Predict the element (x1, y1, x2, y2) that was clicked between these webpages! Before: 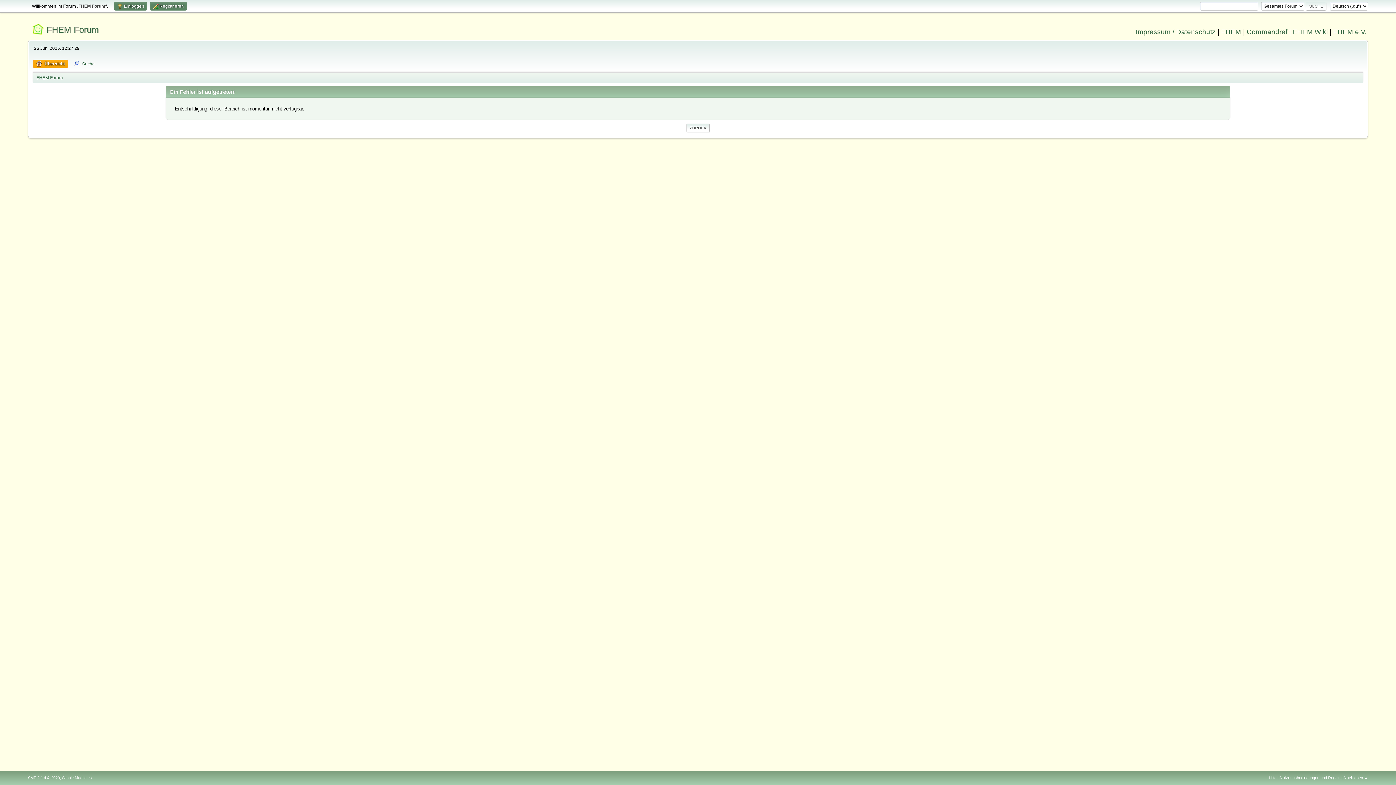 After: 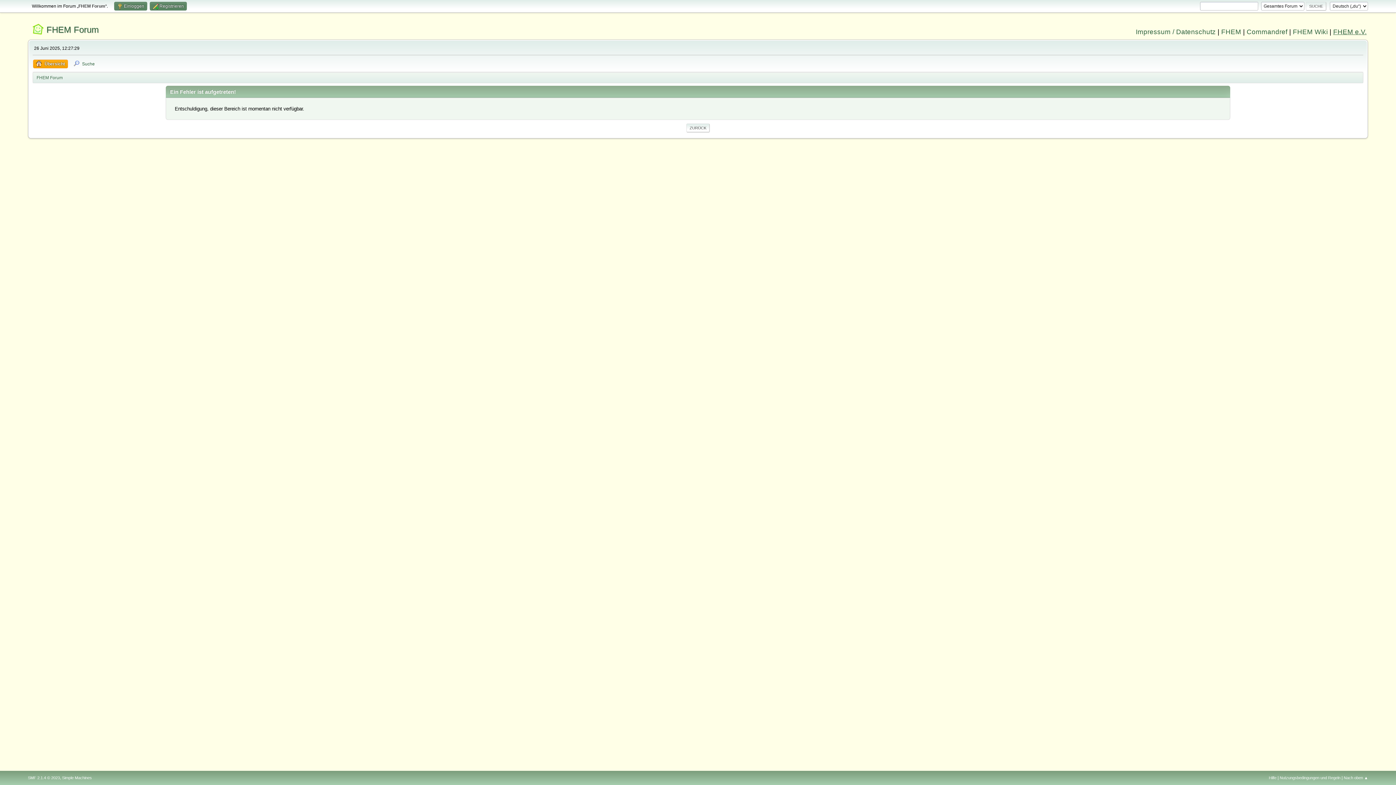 Action: label: FHEM e.V. bbox: (1333, 28, 1366, 35)